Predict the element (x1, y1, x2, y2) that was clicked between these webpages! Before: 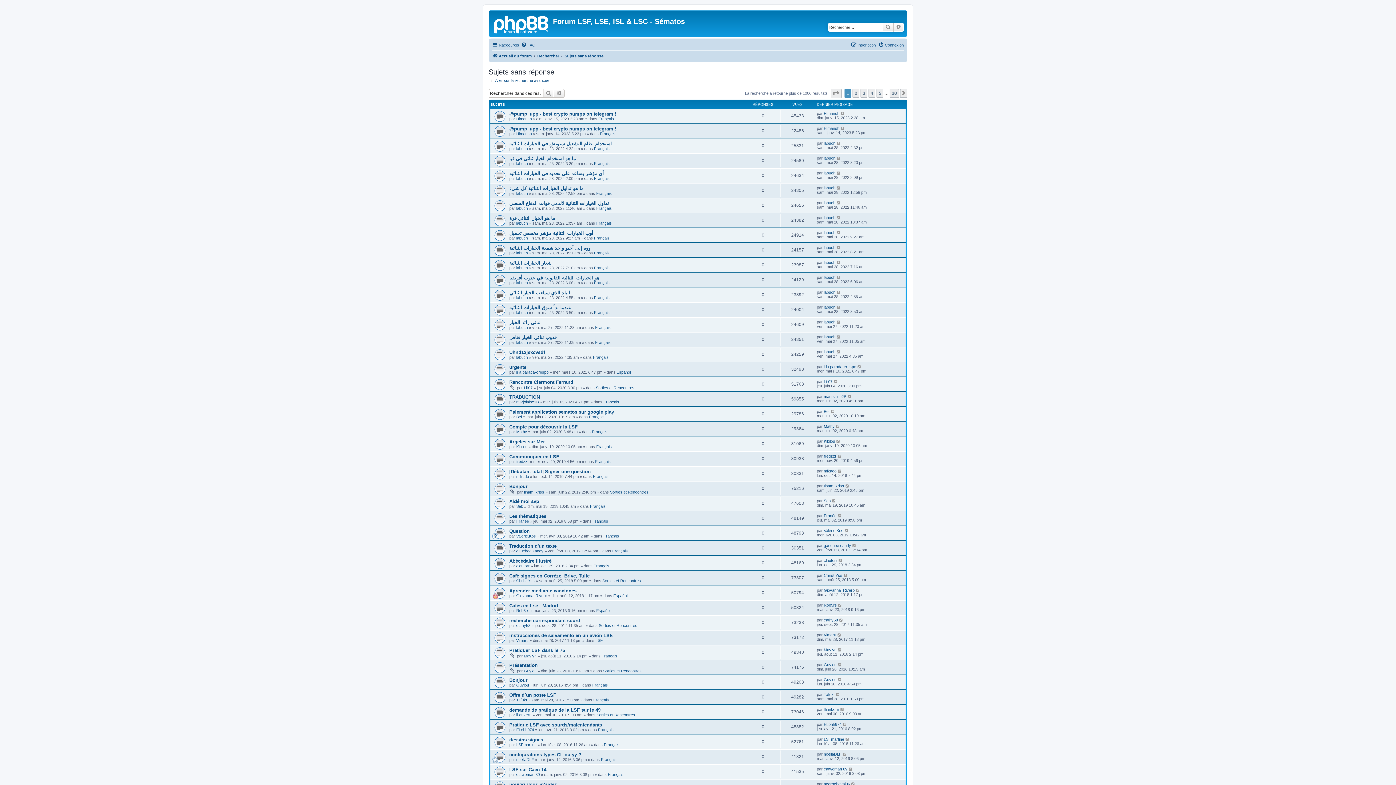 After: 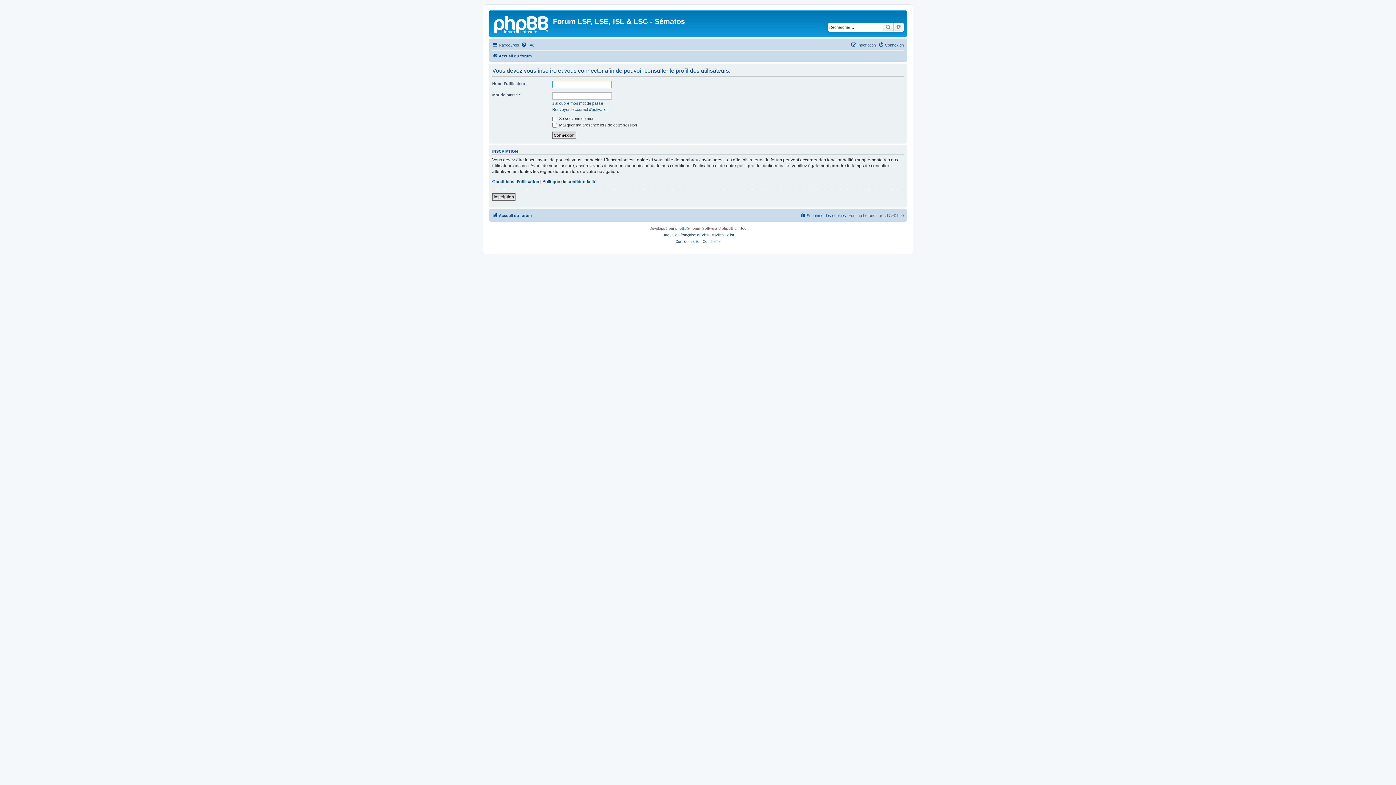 Action: label: labuch bbox: (824, 319, 835, 324)